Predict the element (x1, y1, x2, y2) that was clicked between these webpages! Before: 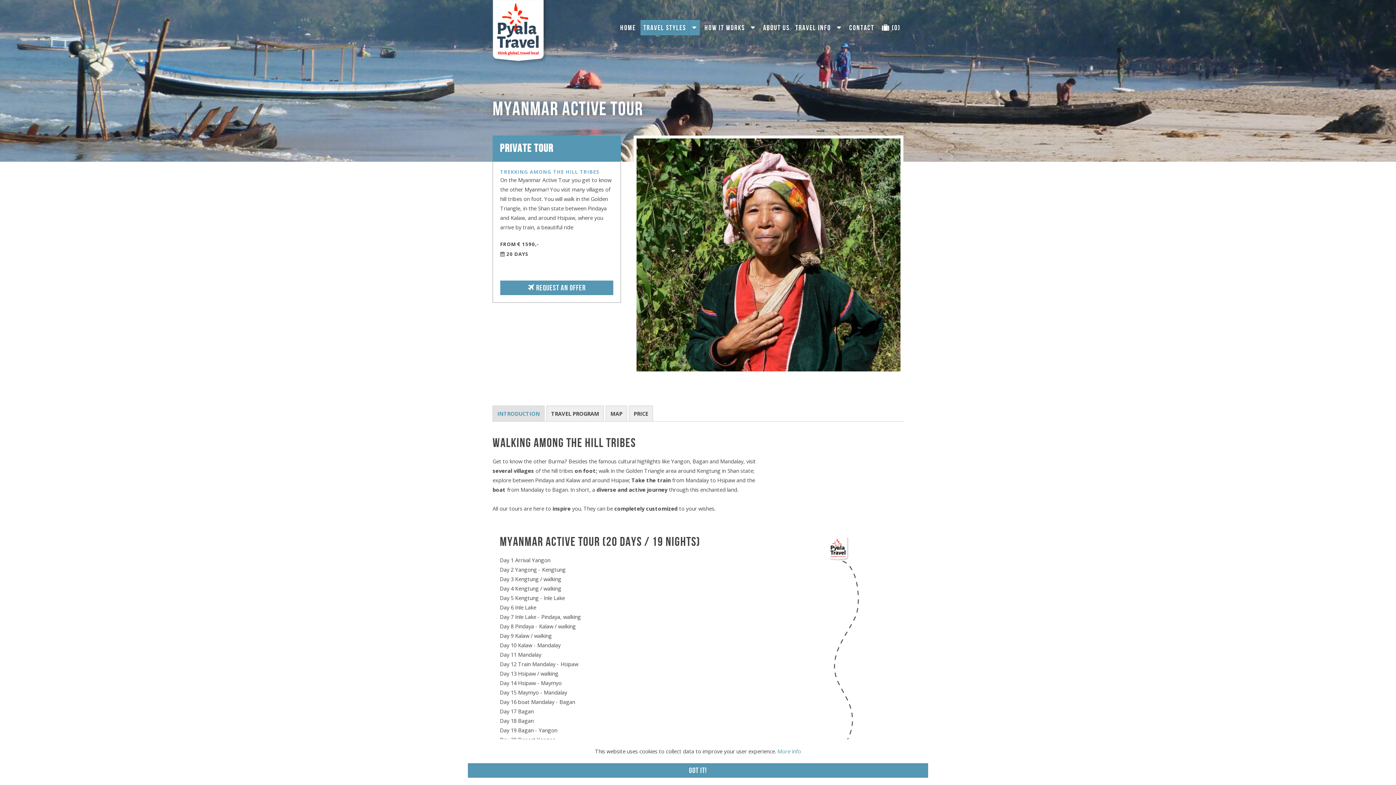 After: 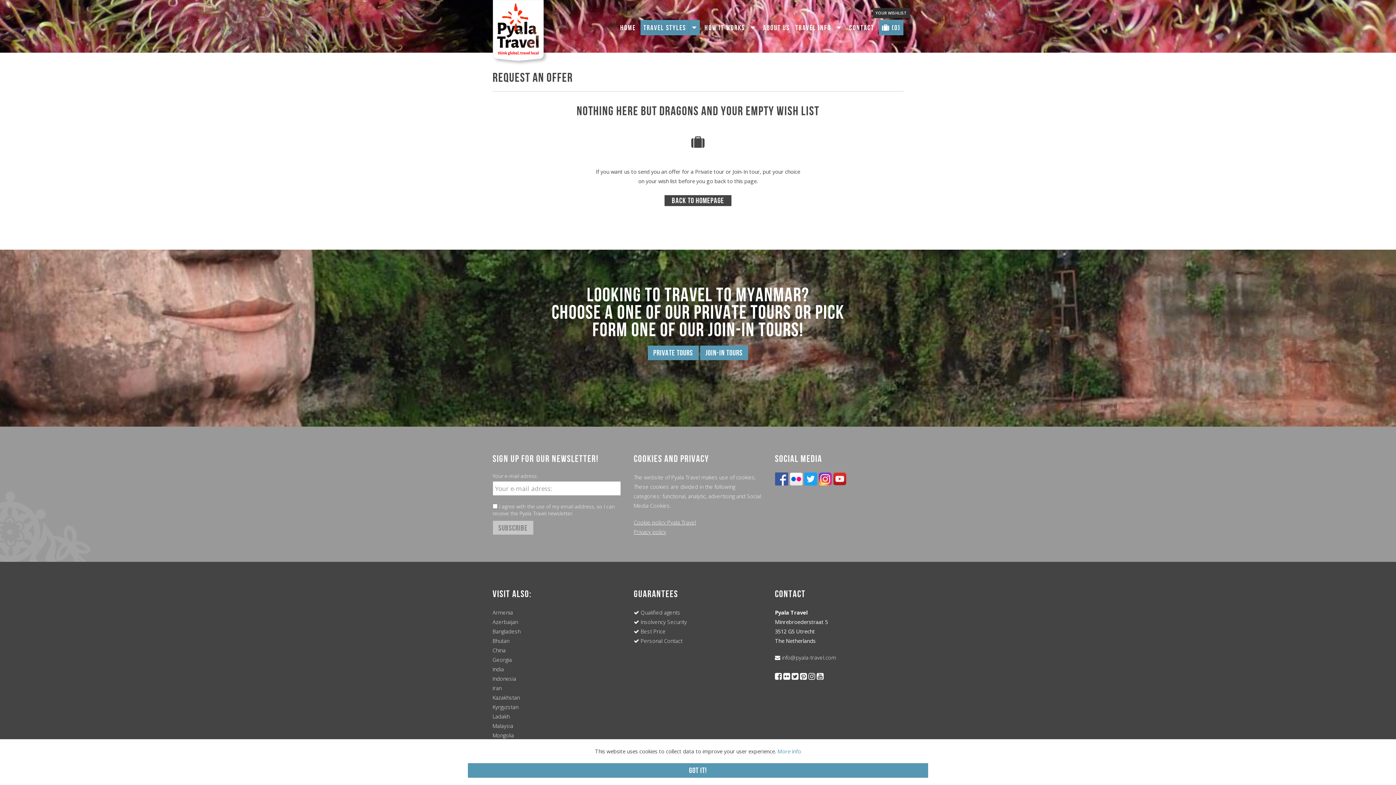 Action: label:  (0) bbox: (879, 20, 903, 35)